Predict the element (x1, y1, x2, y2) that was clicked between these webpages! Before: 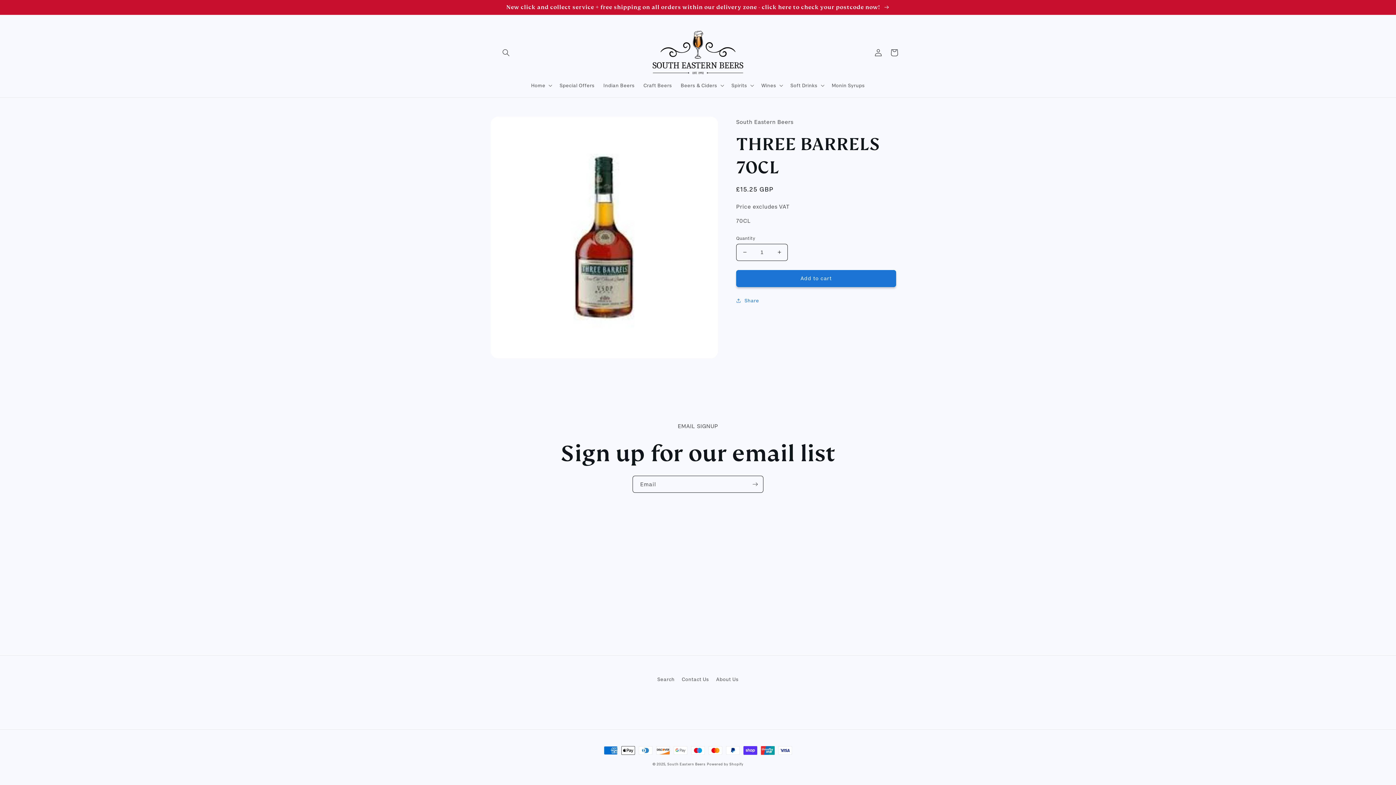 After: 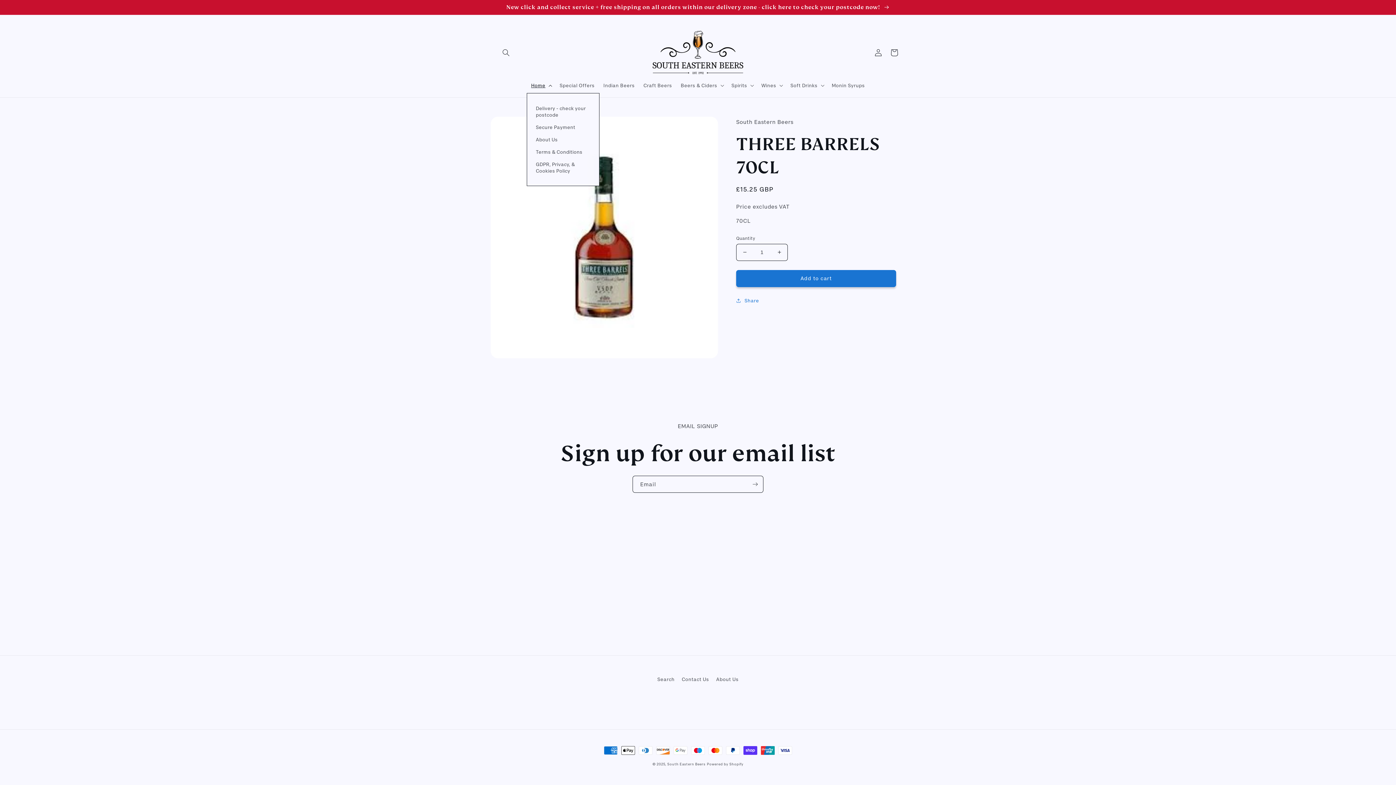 Action: label: Home bbox: (526, 77, 555, 93)